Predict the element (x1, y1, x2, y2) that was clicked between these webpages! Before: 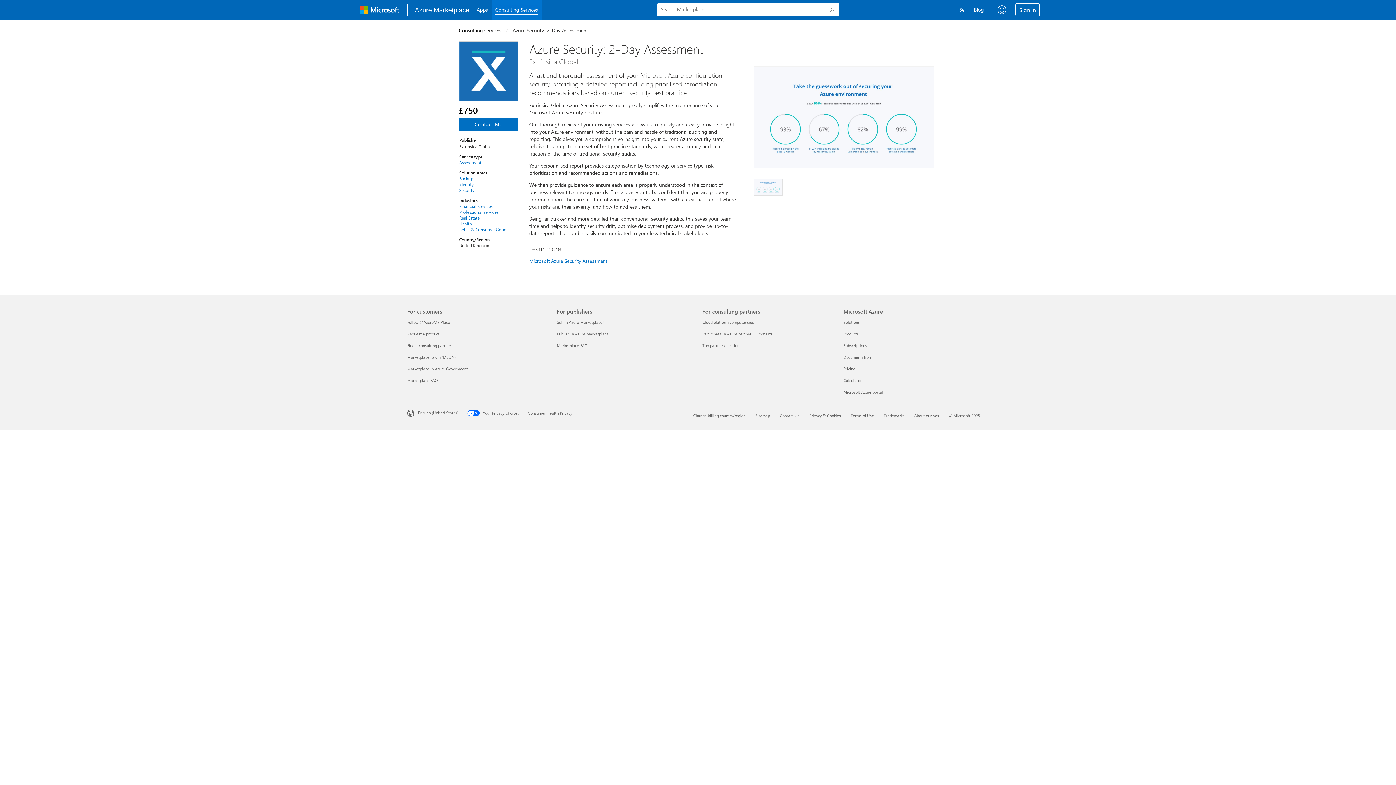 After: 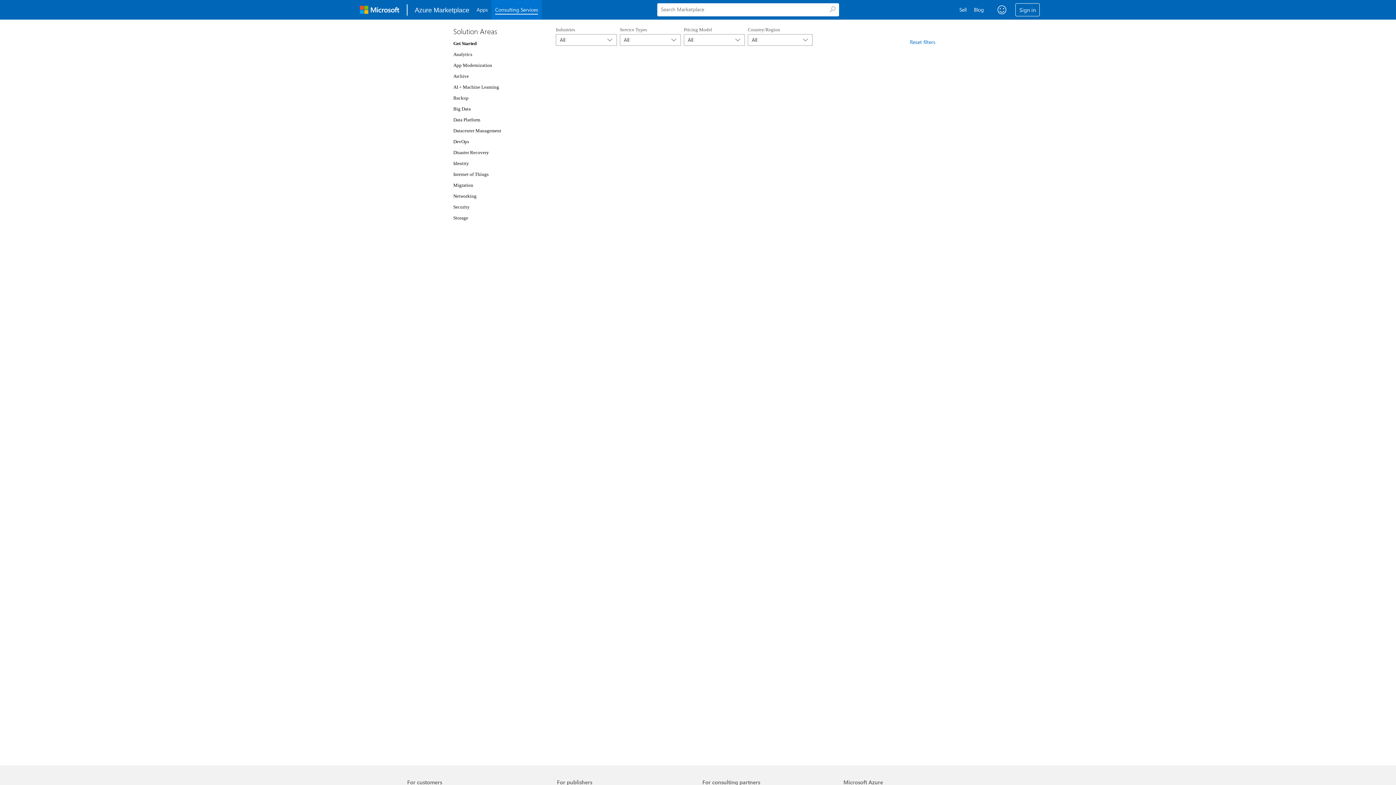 Action: label: Health bbox: (459, 220, 508, 226)